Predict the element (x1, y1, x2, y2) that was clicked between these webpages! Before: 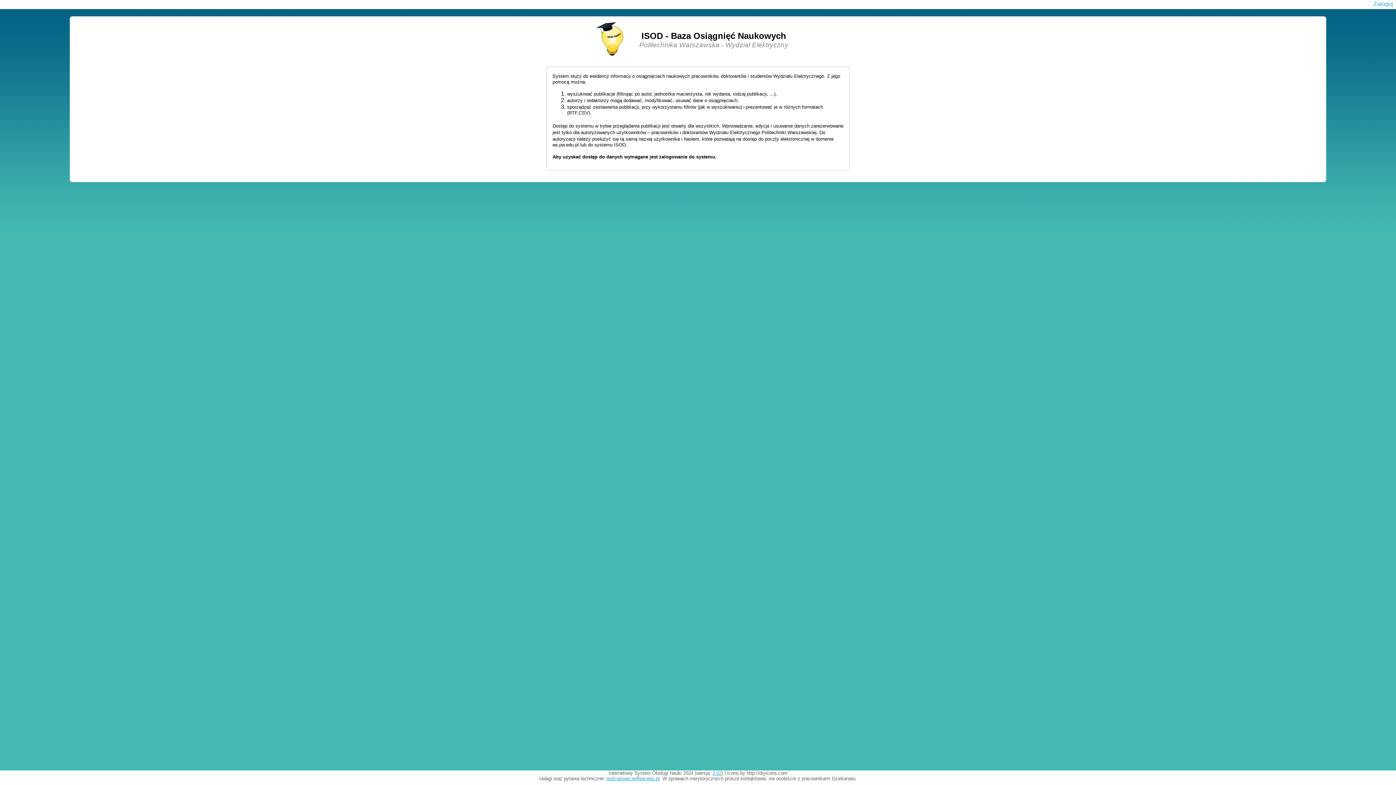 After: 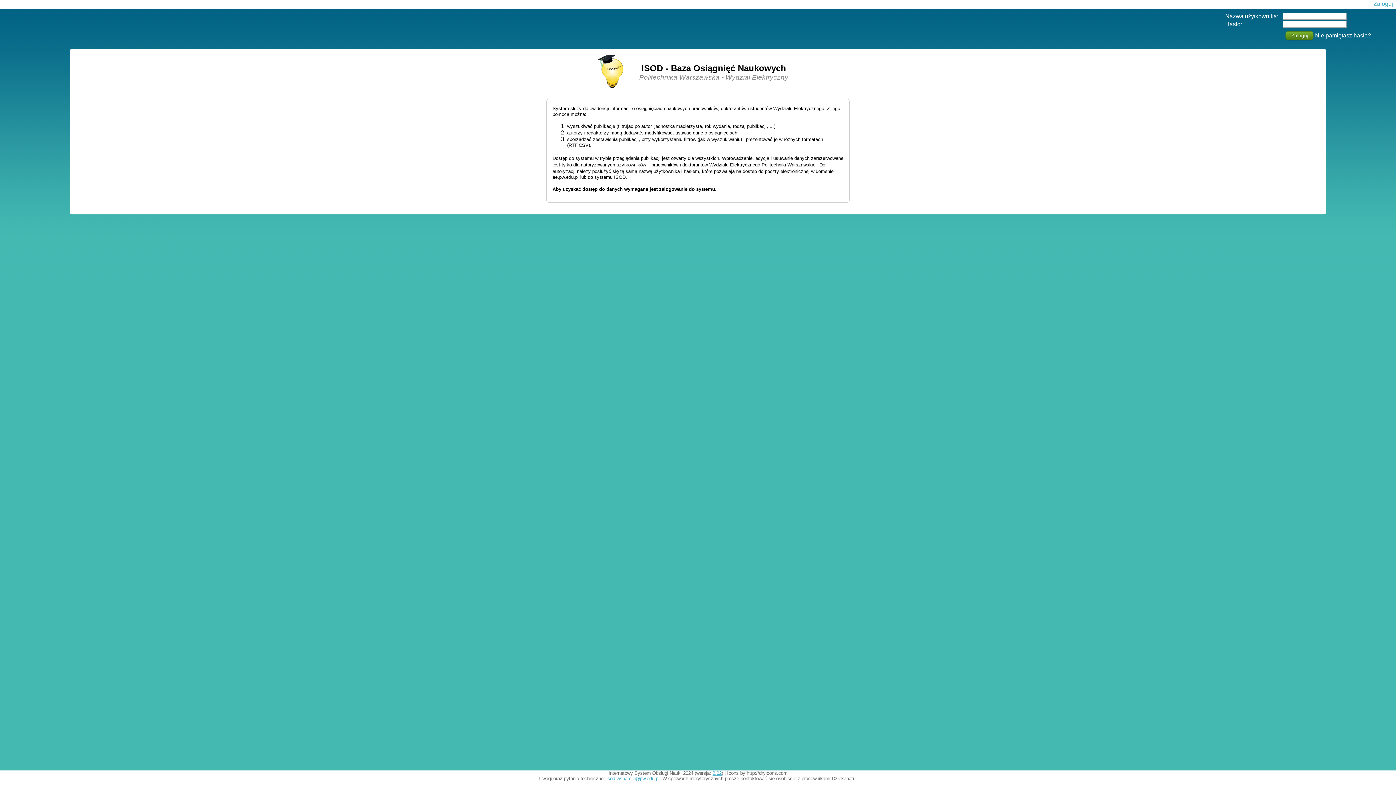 Action: label: Zaloguj bbox: (1373, 0, 1393, 6)